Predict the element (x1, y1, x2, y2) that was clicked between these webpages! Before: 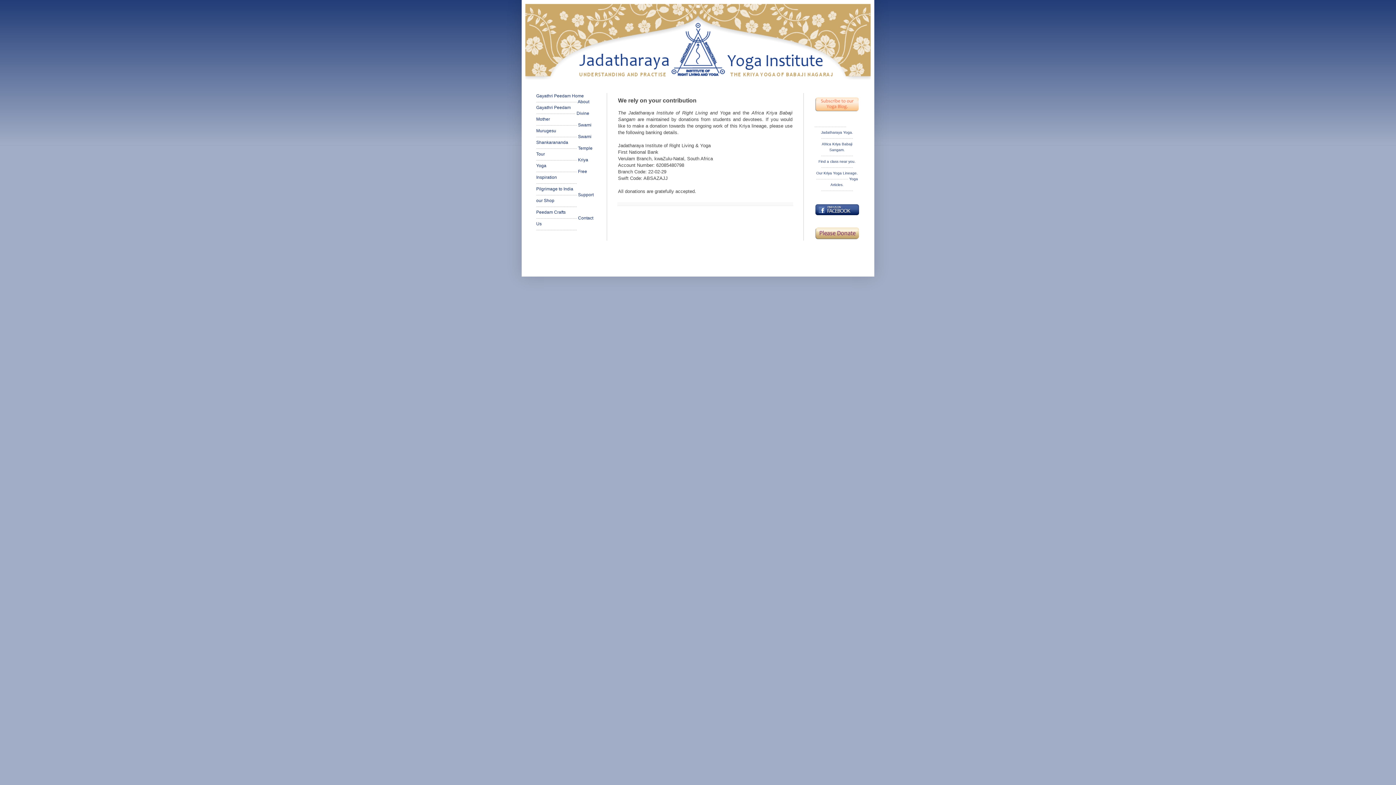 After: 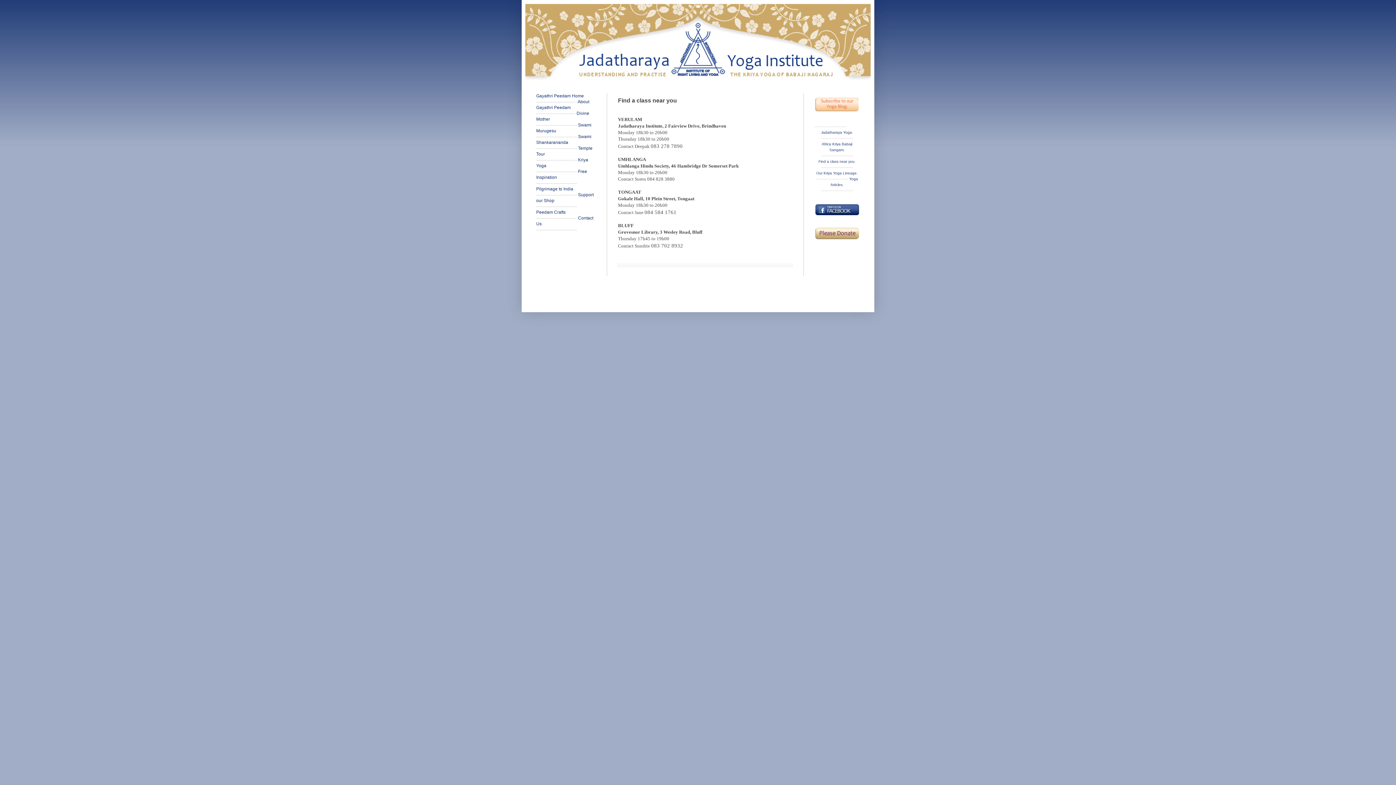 Action: bbox: (818, 158, 855, 164) label: Find a class near you.